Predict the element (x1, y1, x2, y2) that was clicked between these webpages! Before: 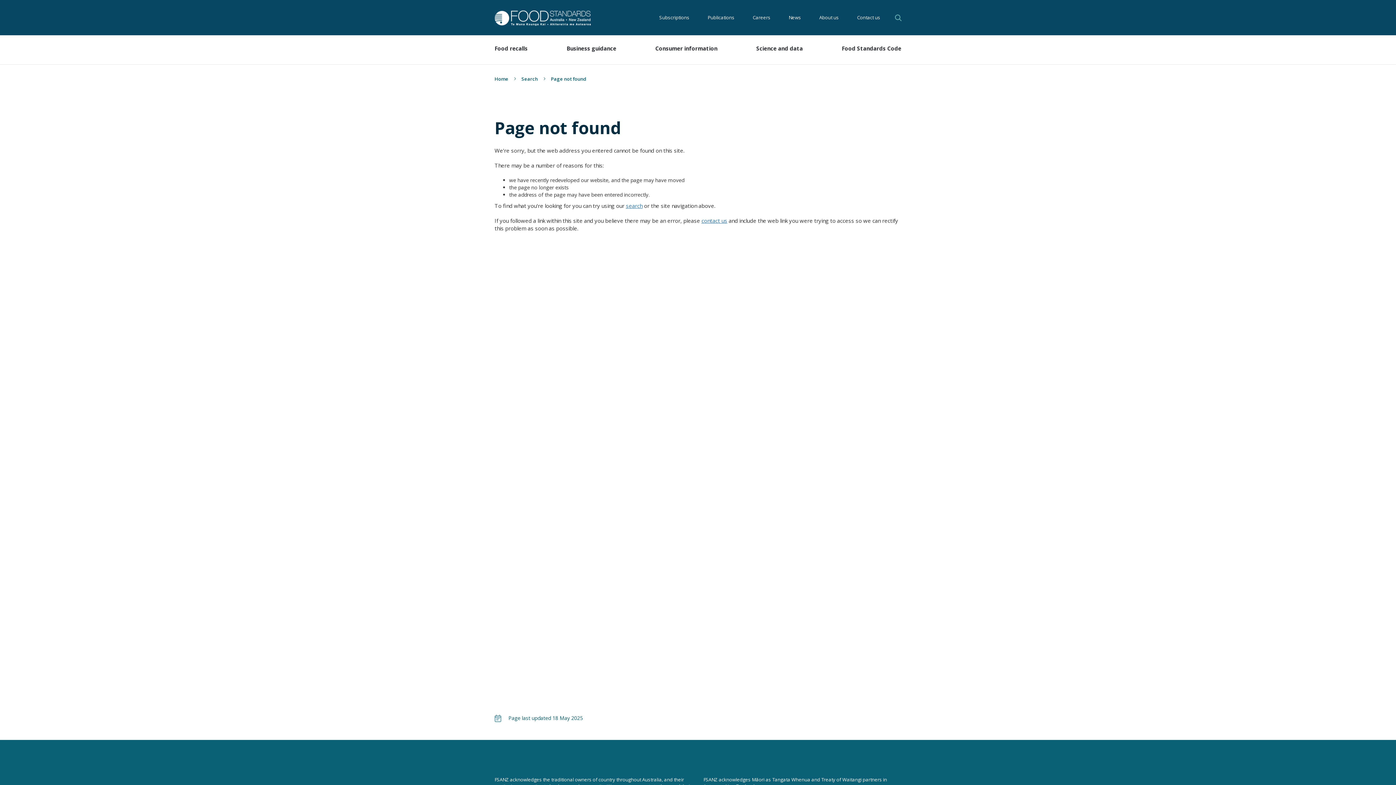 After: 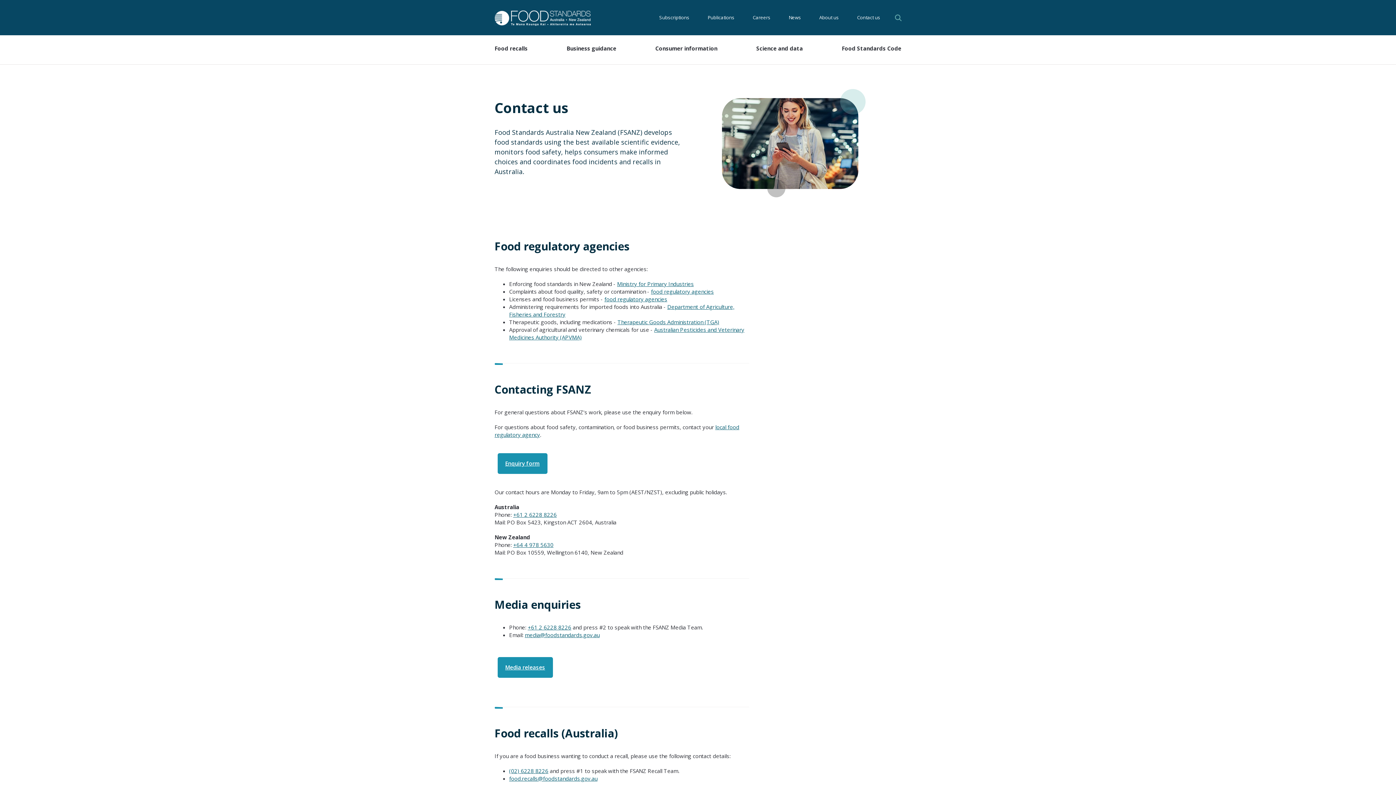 Action: label: contact us bbox: (701, 217, 727, 224)